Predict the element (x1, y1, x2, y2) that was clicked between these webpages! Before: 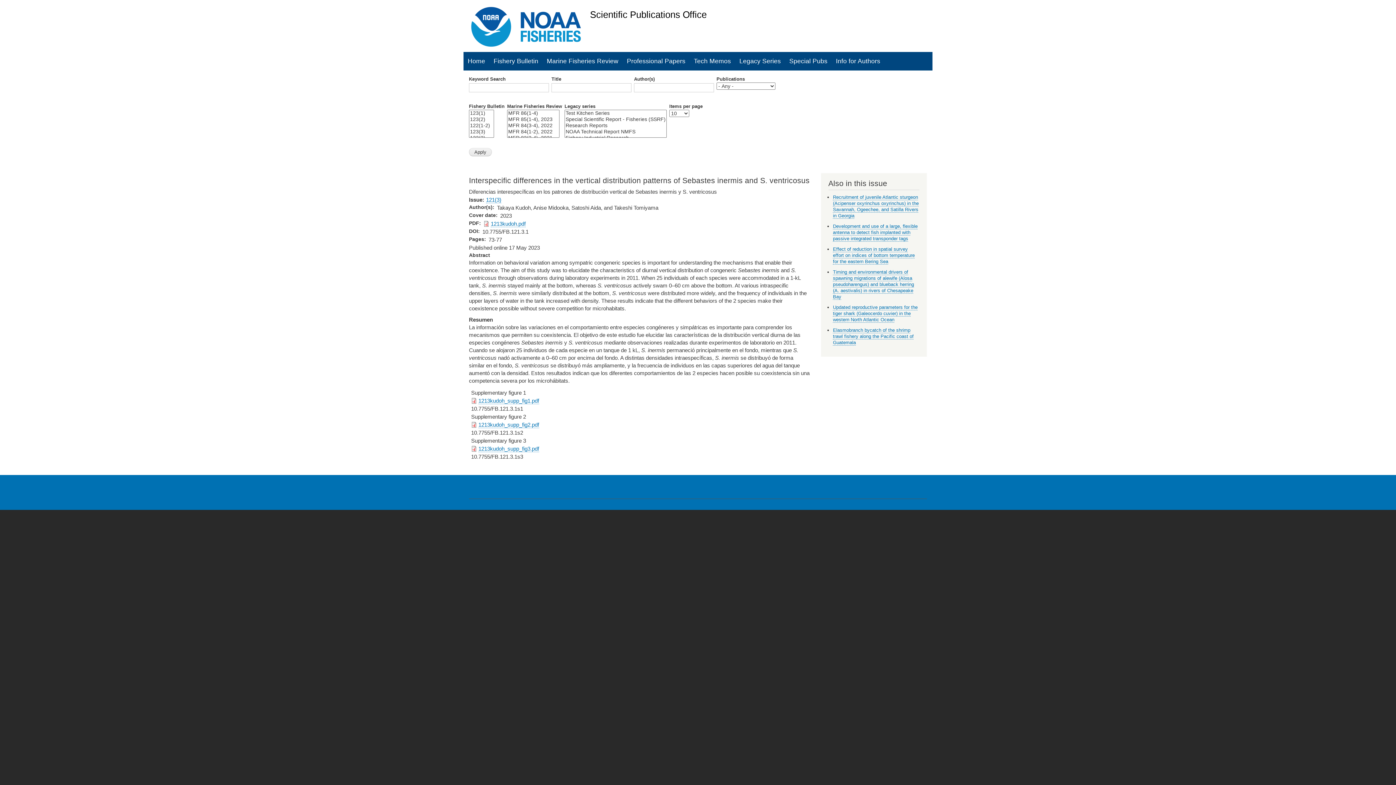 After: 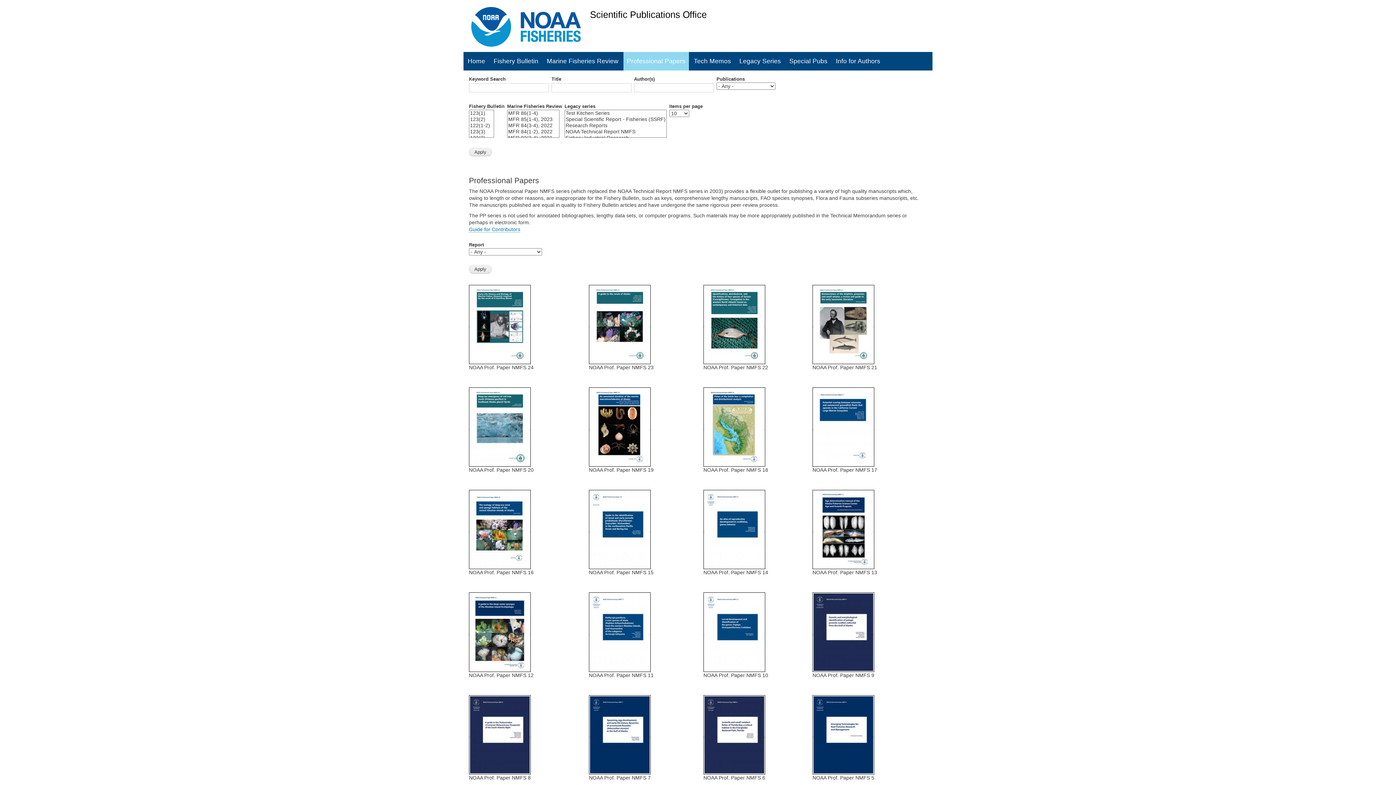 Action: bbox: (623, 52, 689, 70) label: Professional Papers